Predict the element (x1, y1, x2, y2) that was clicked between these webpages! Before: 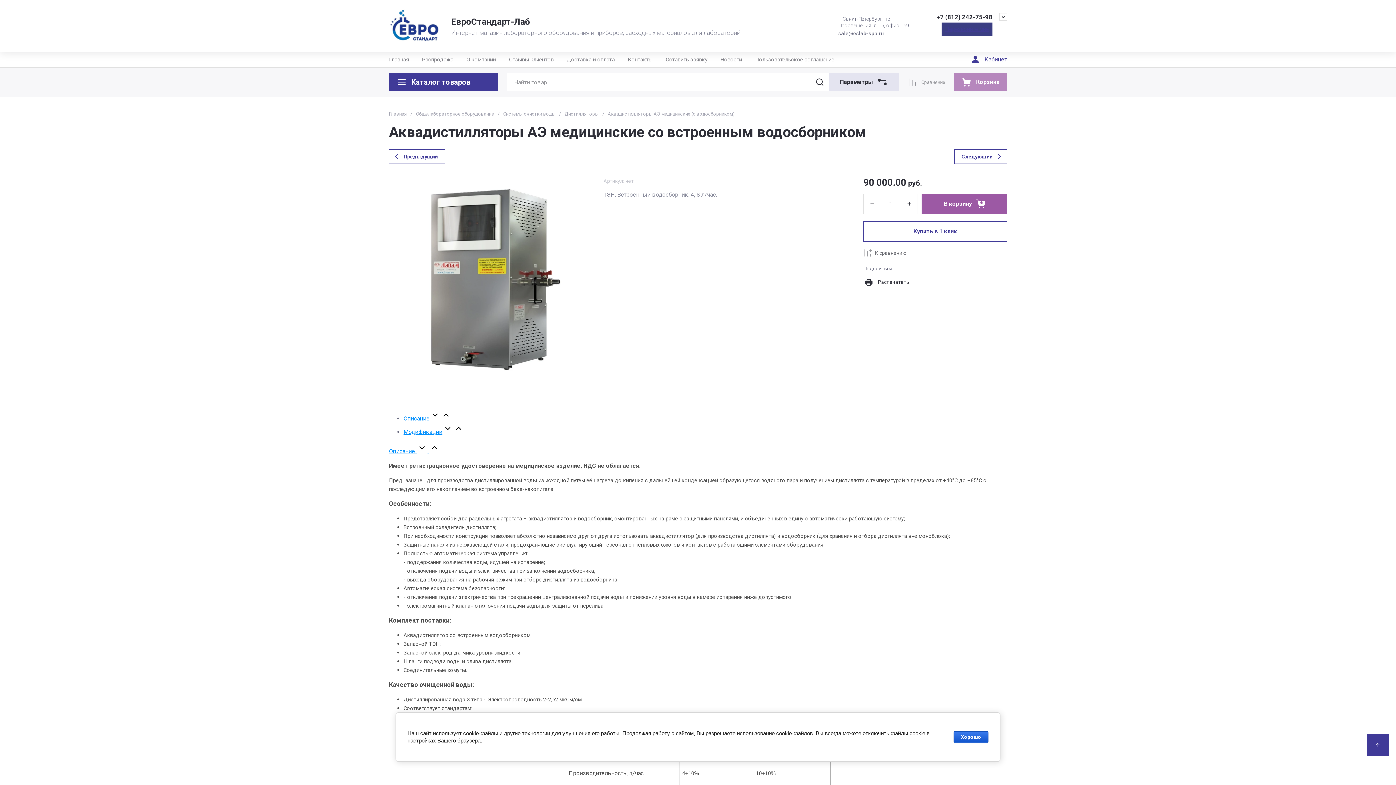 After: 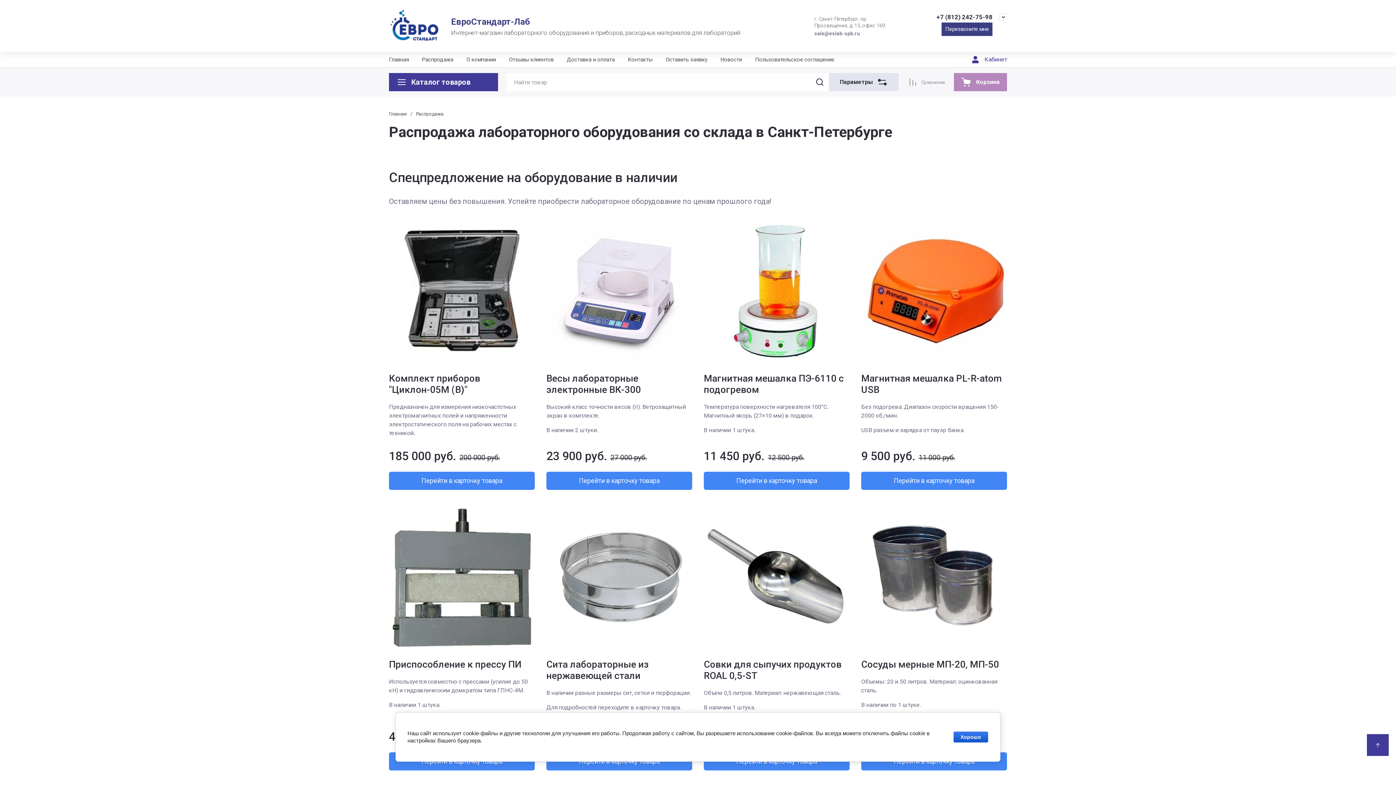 Action: label: Распродажа bbox: (415, 52, 460, 67)